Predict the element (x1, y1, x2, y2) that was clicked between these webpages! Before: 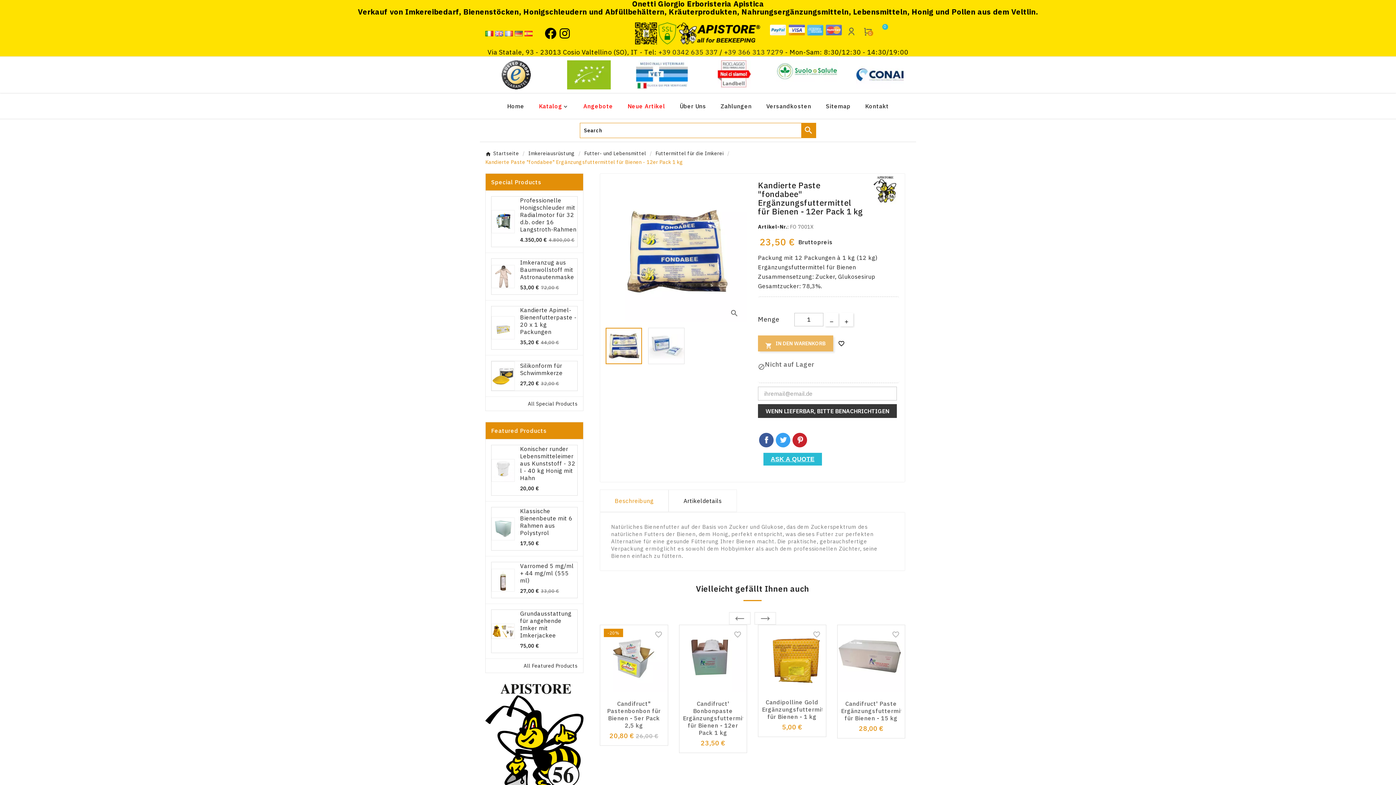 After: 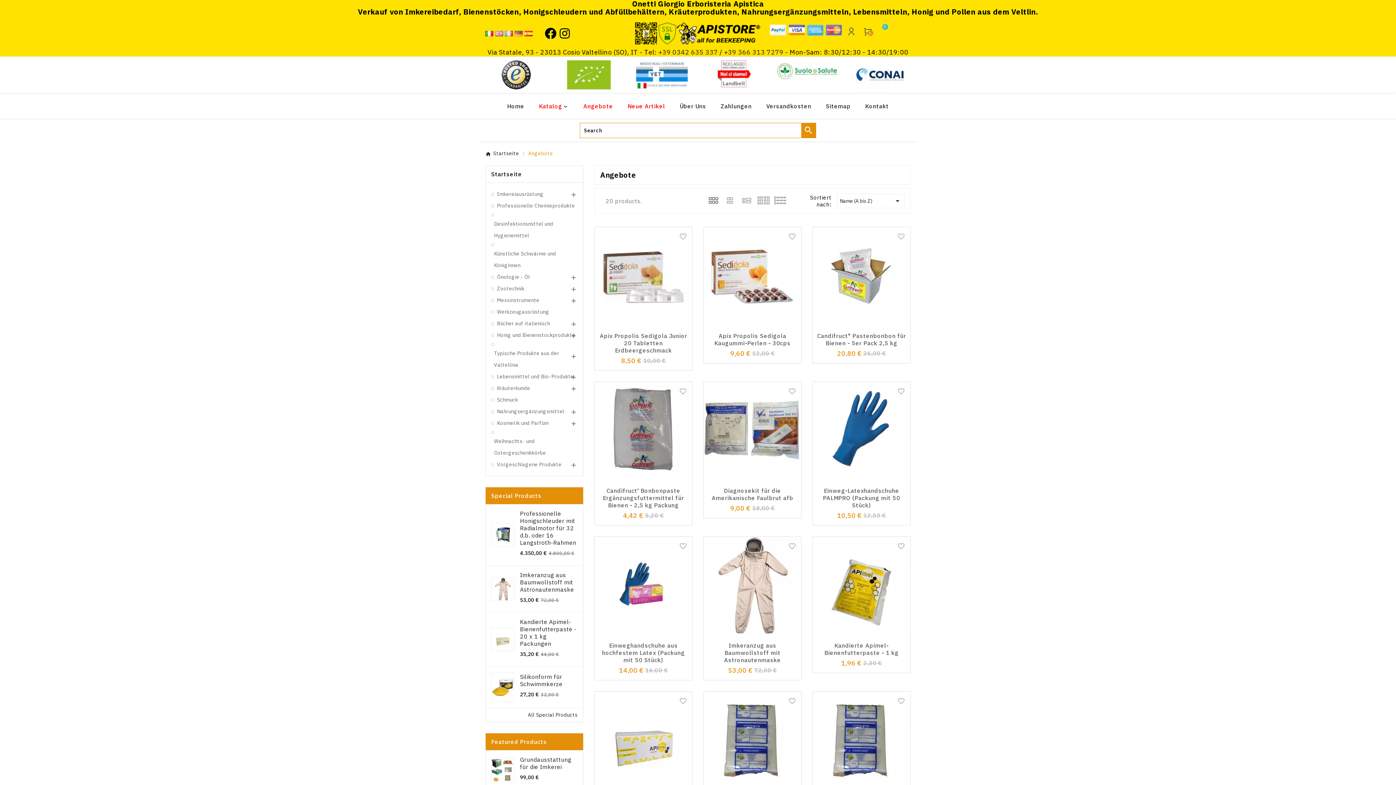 Action: bbox: (528, 400, 577, 407) label: All Special Products